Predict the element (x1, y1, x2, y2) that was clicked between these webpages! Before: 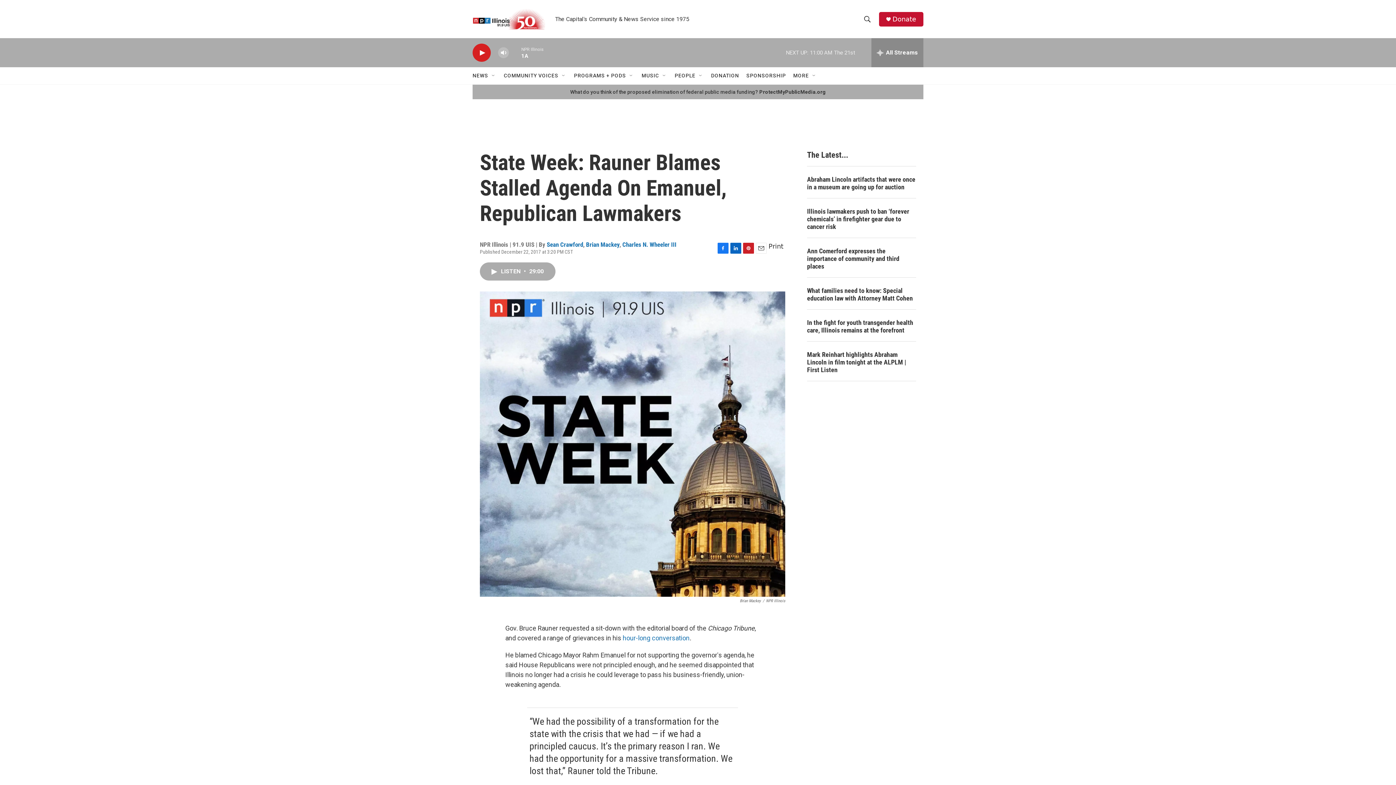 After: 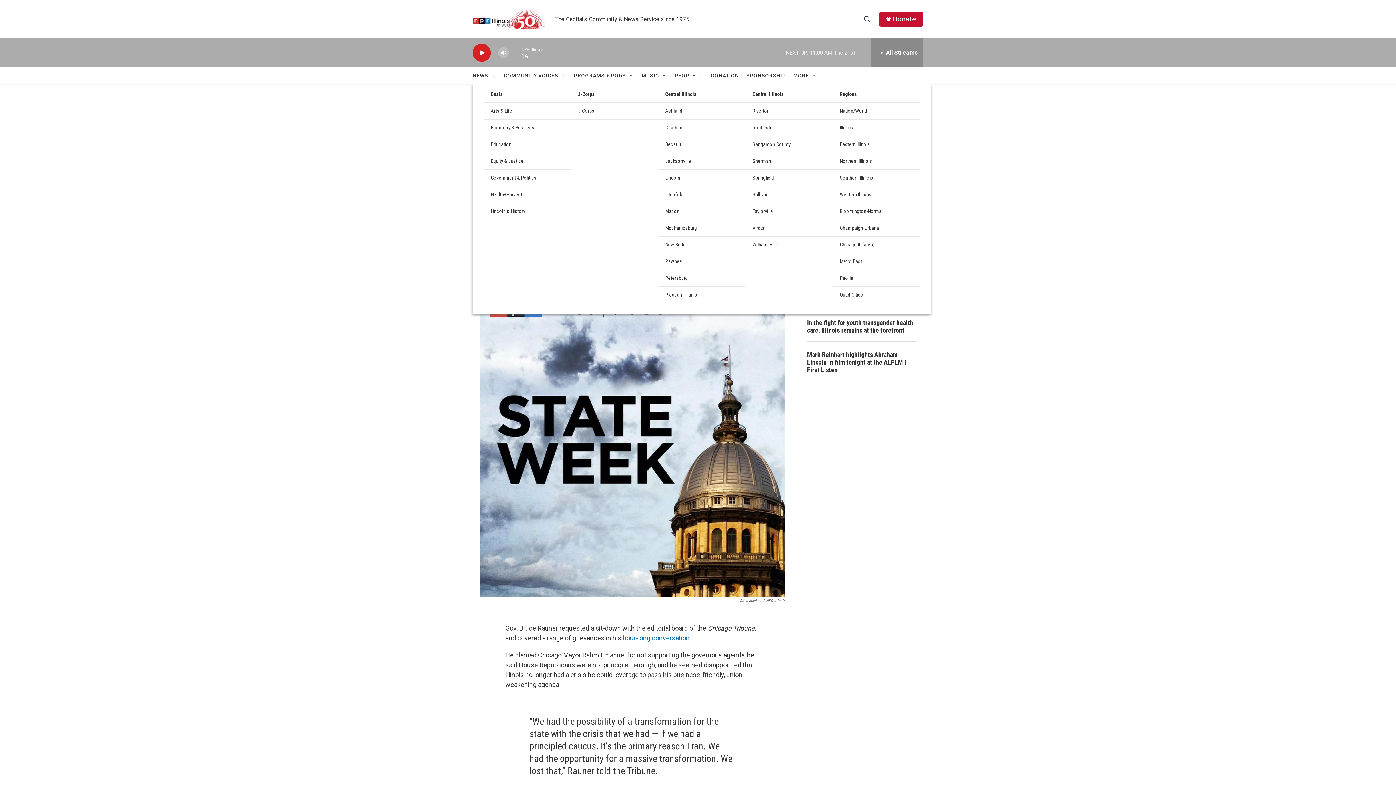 Action: label: Open Sub Navigation bbox: (490, 72, 496, 78)